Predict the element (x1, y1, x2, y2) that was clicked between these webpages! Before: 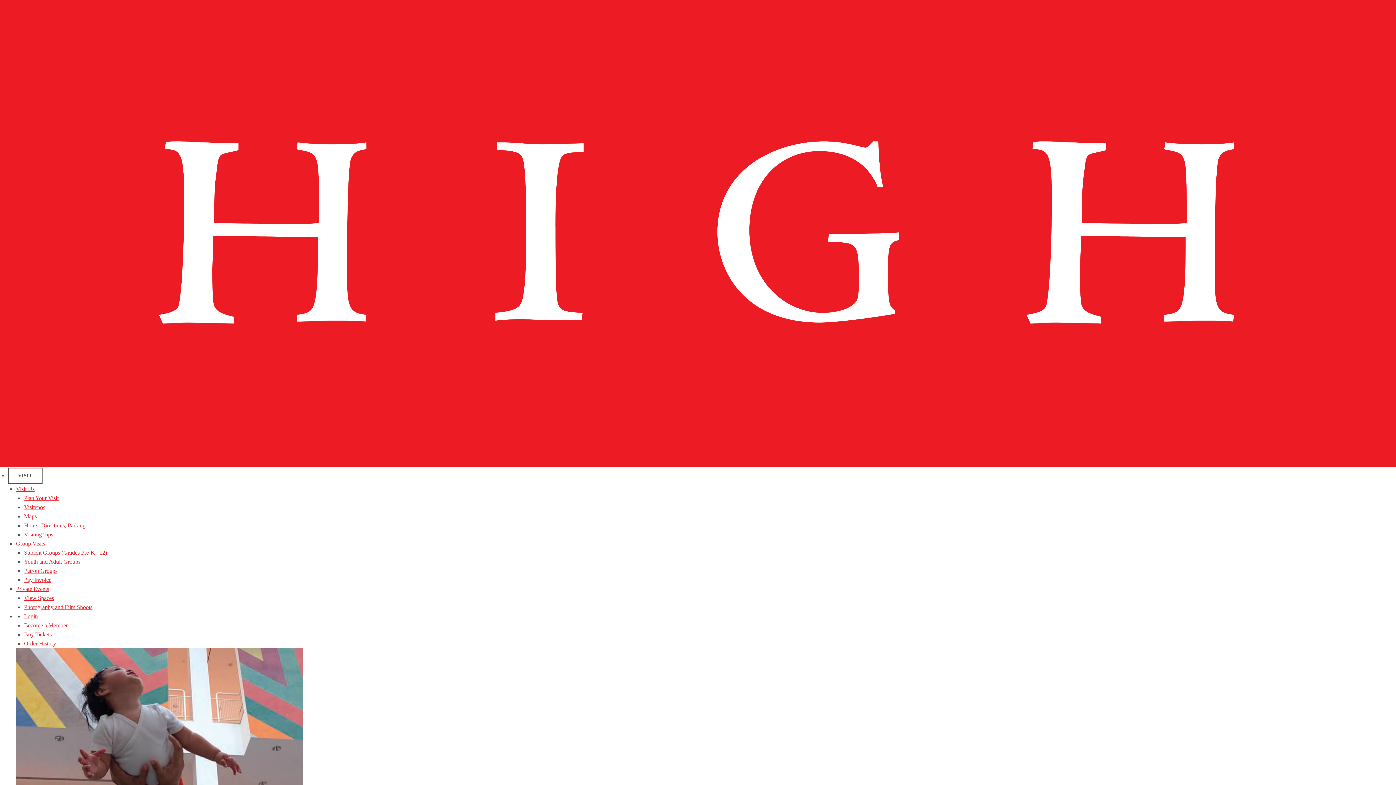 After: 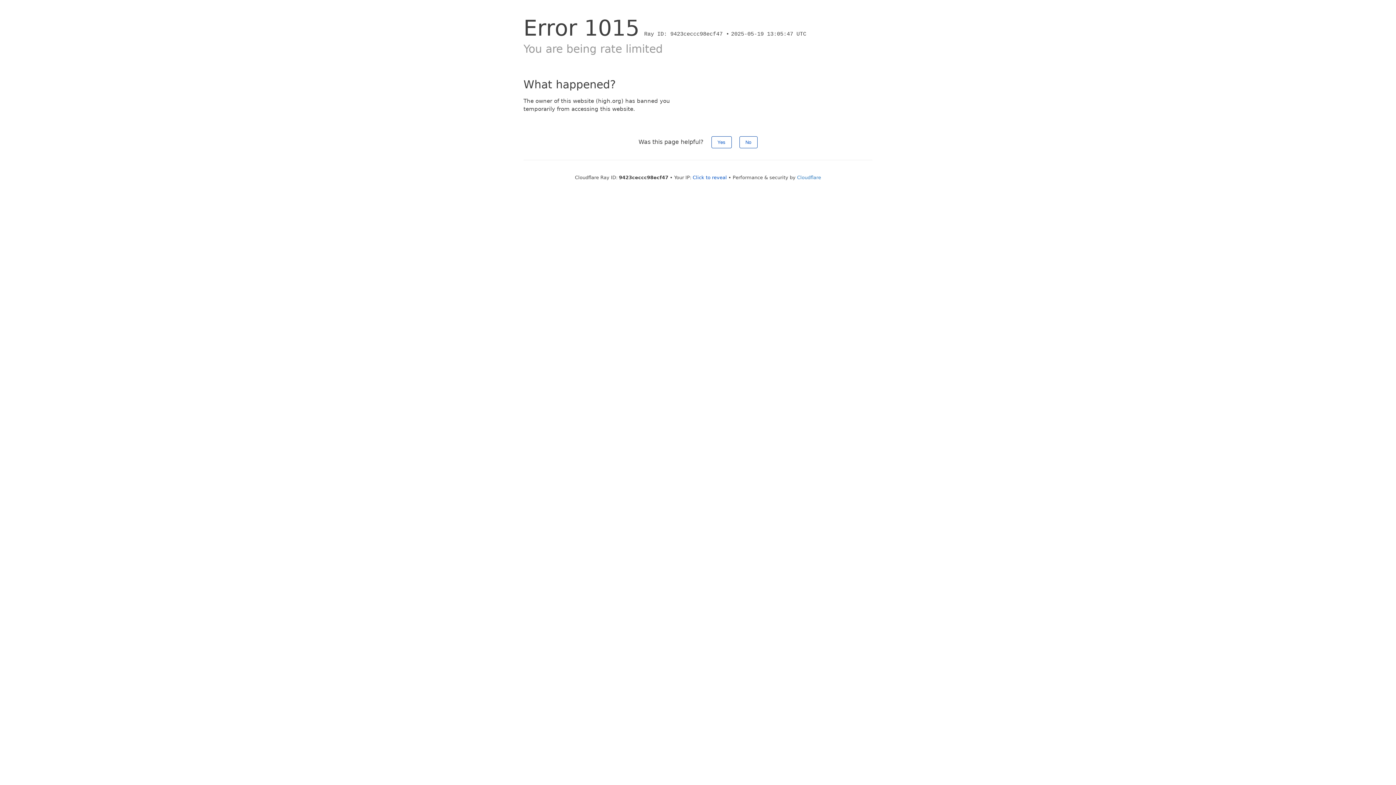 Action: bbox: (16, 648, 1396, 866)